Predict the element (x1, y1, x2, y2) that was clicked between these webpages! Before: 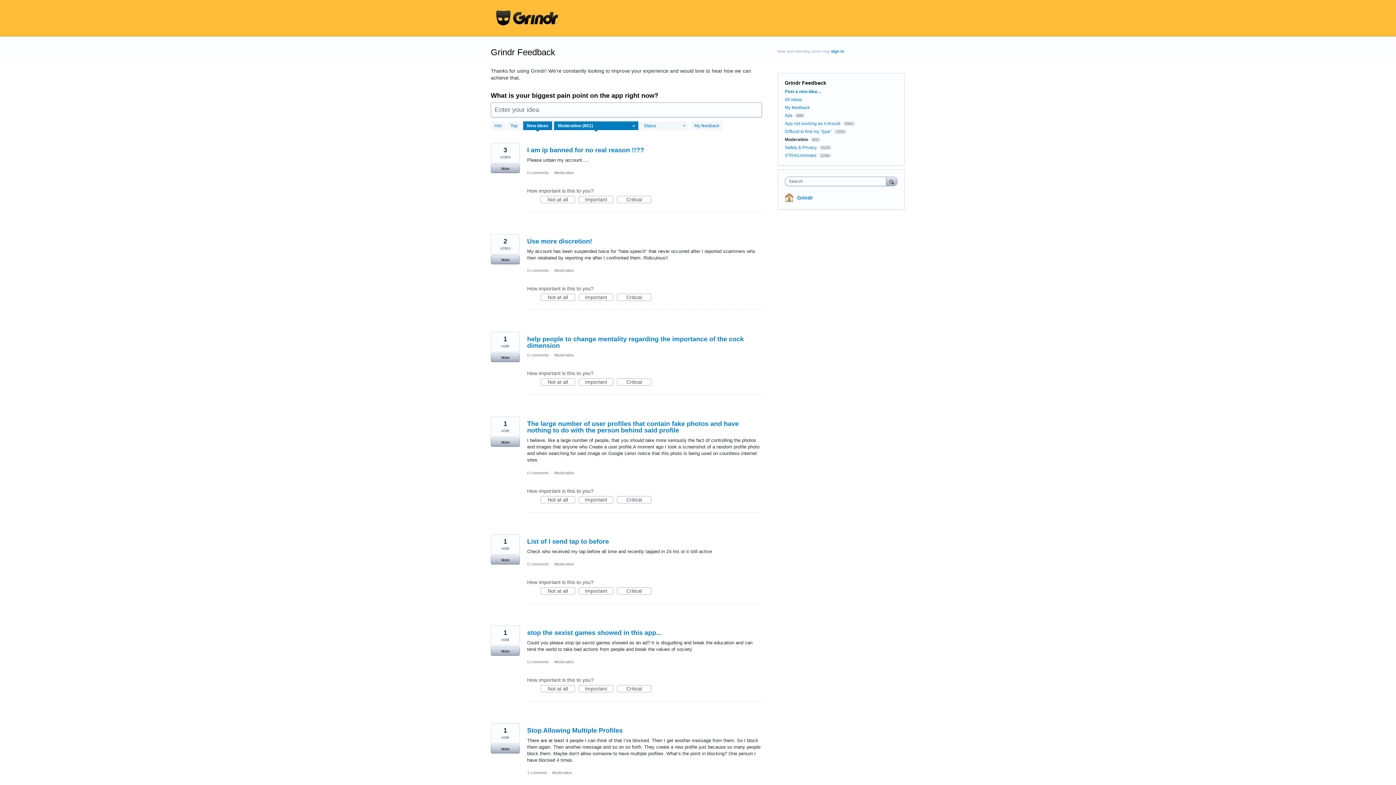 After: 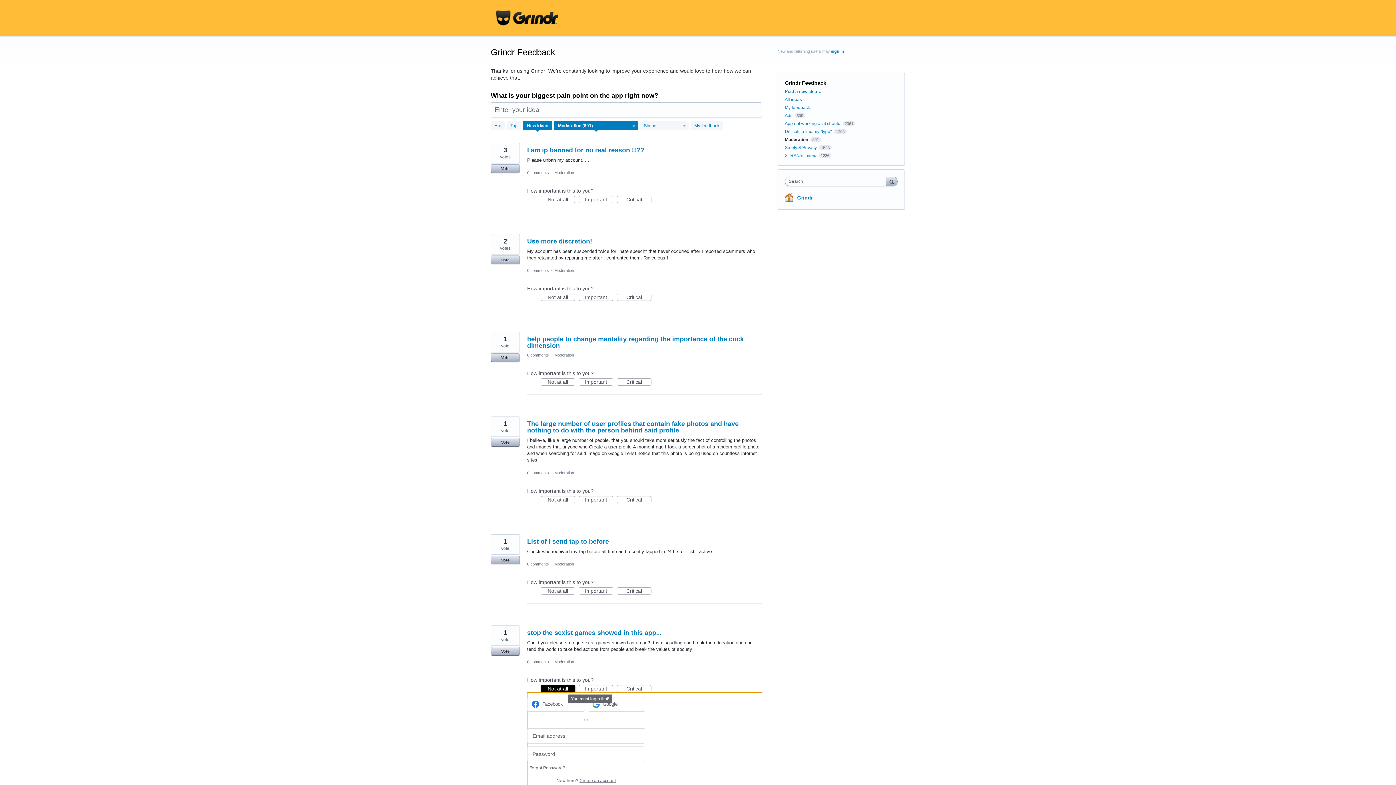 Action: bbox: (540, 685, 575, 692) label: Not at all